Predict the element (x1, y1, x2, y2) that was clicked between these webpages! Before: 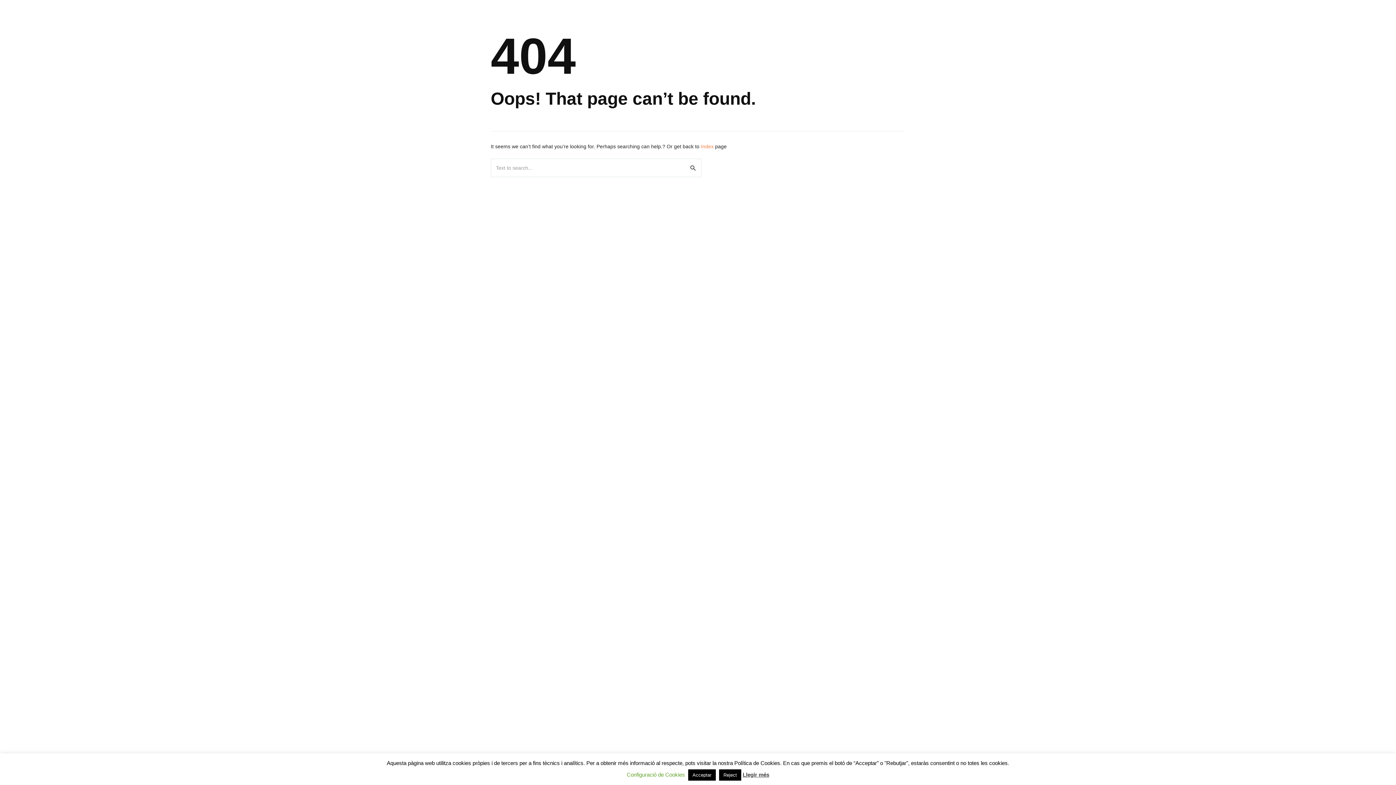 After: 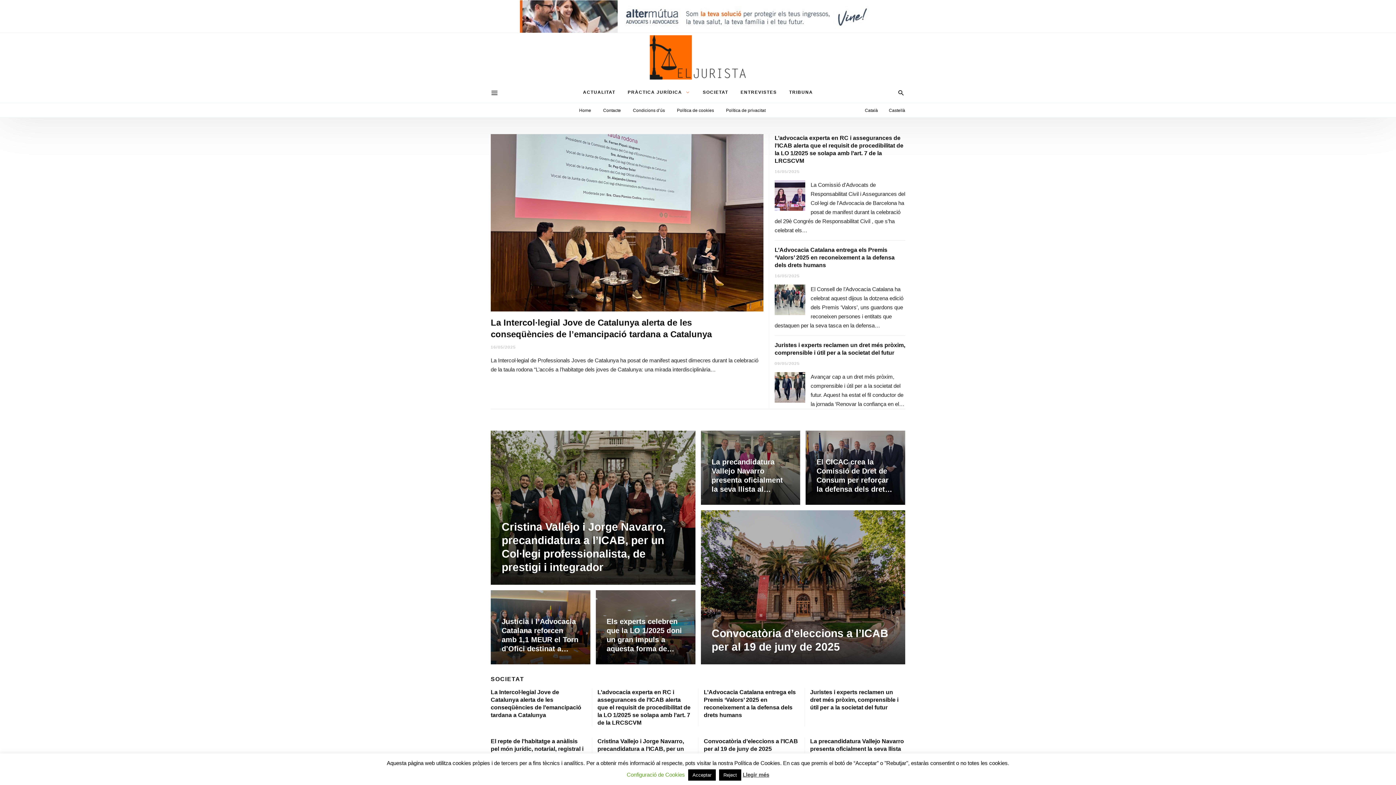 Action: bbox: (701, 143, 713, 149) label: Index